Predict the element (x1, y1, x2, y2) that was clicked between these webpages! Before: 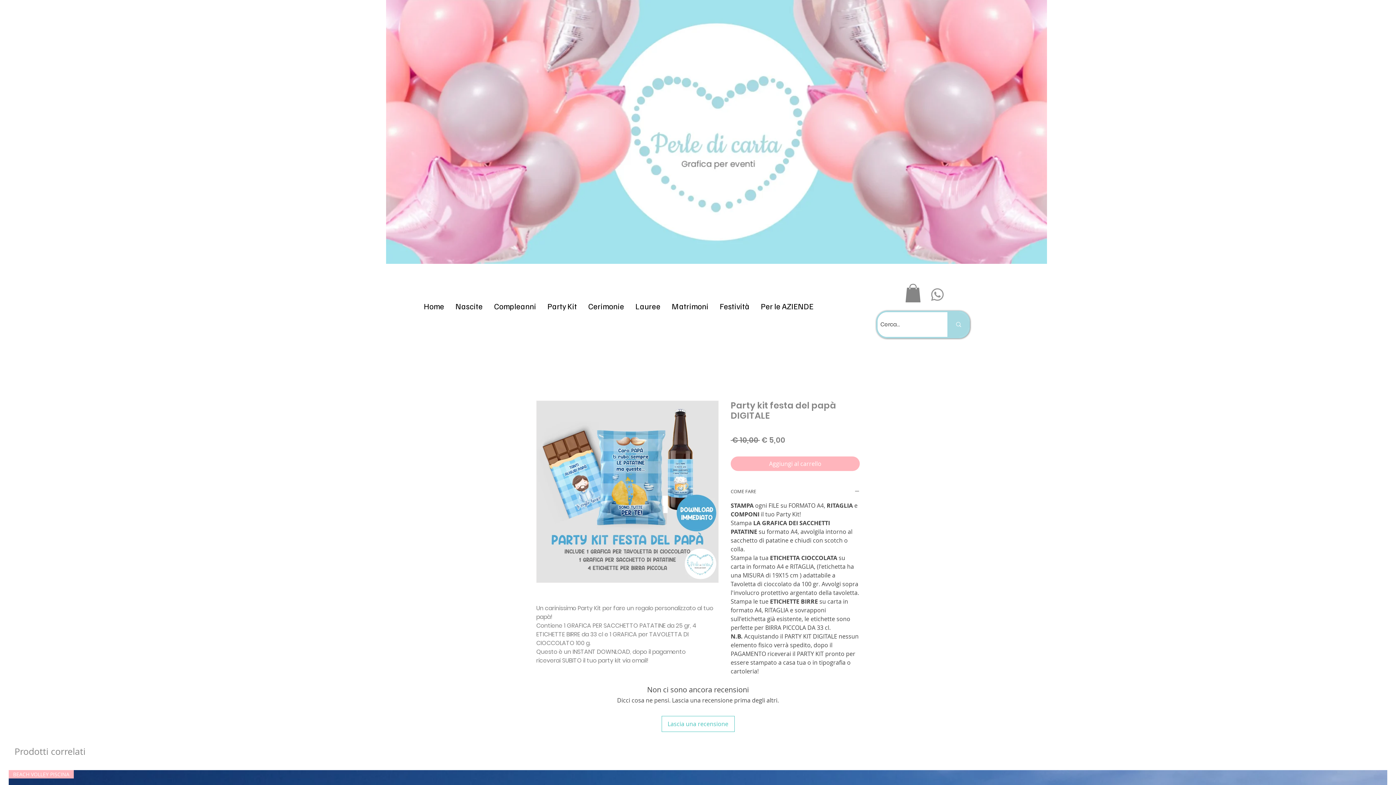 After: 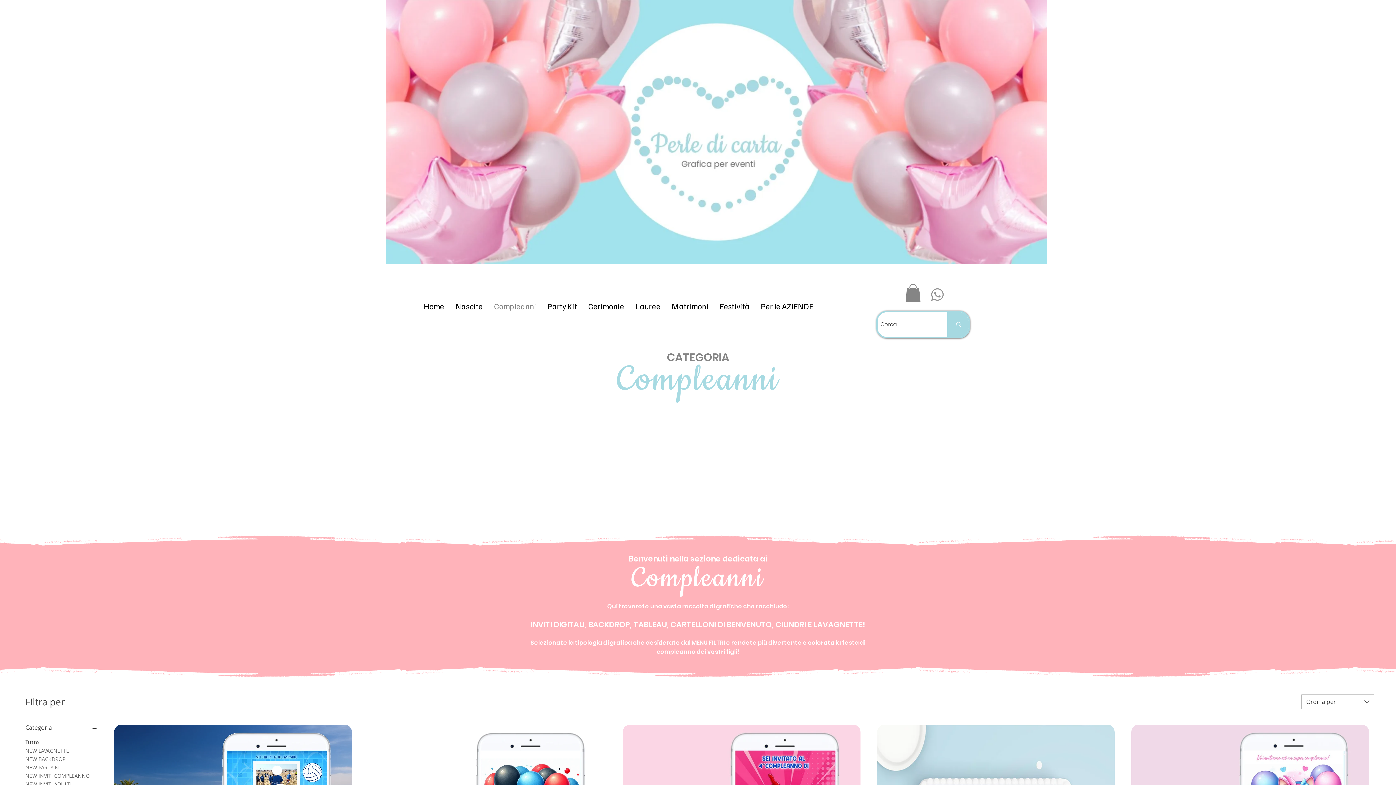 Action: bbox: (488, 292, 541, 320) label: Compleanni